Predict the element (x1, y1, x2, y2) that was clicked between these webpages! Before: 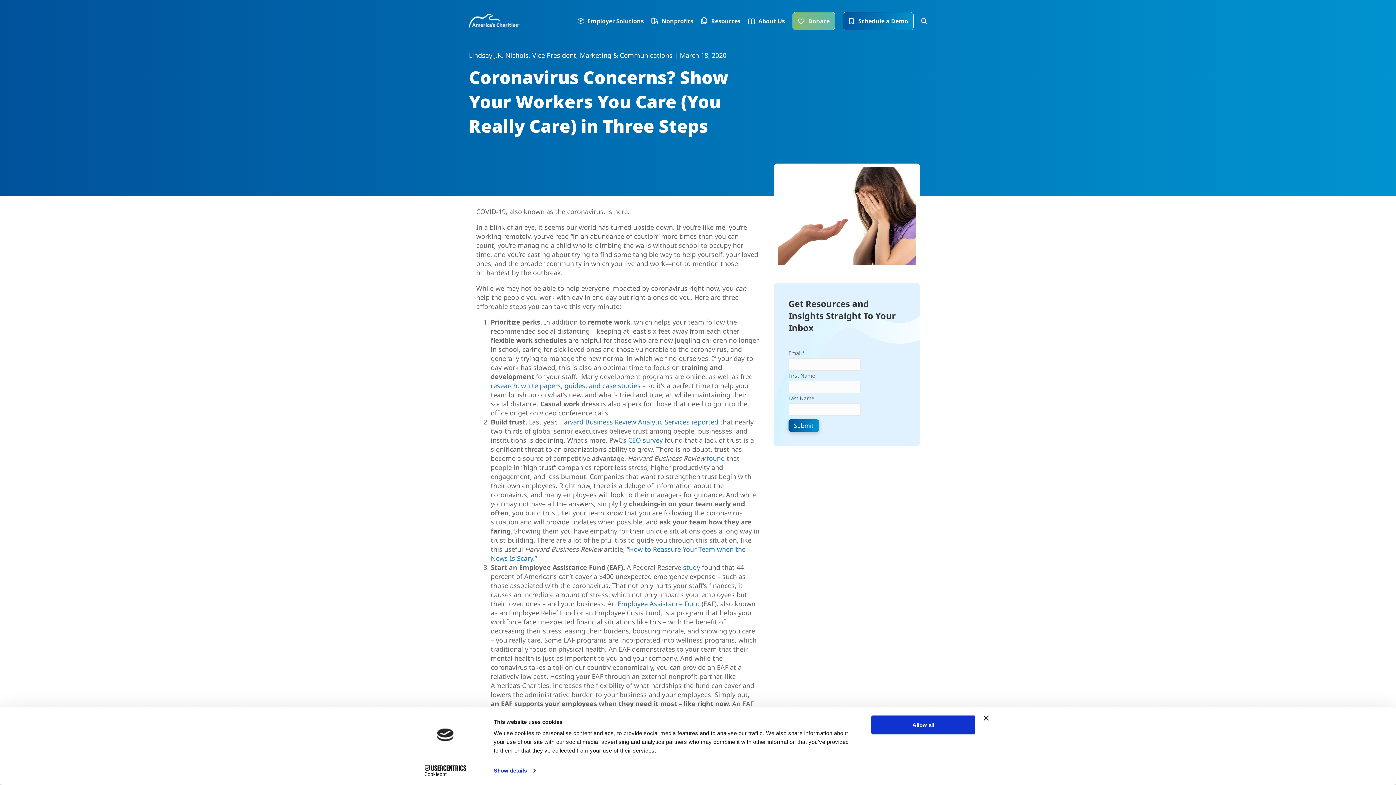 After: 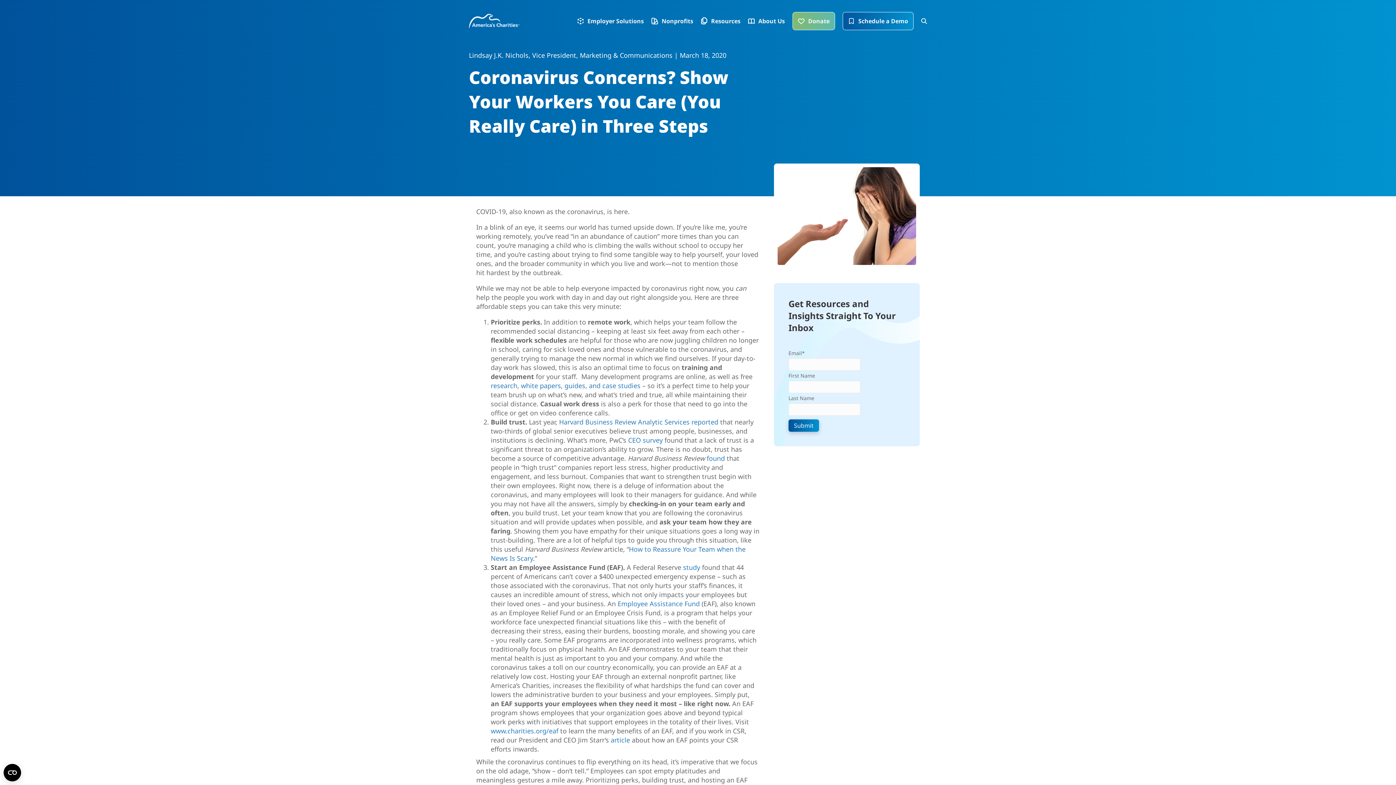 Action: bbox: (984, 715, 989, 721) label: Close banner